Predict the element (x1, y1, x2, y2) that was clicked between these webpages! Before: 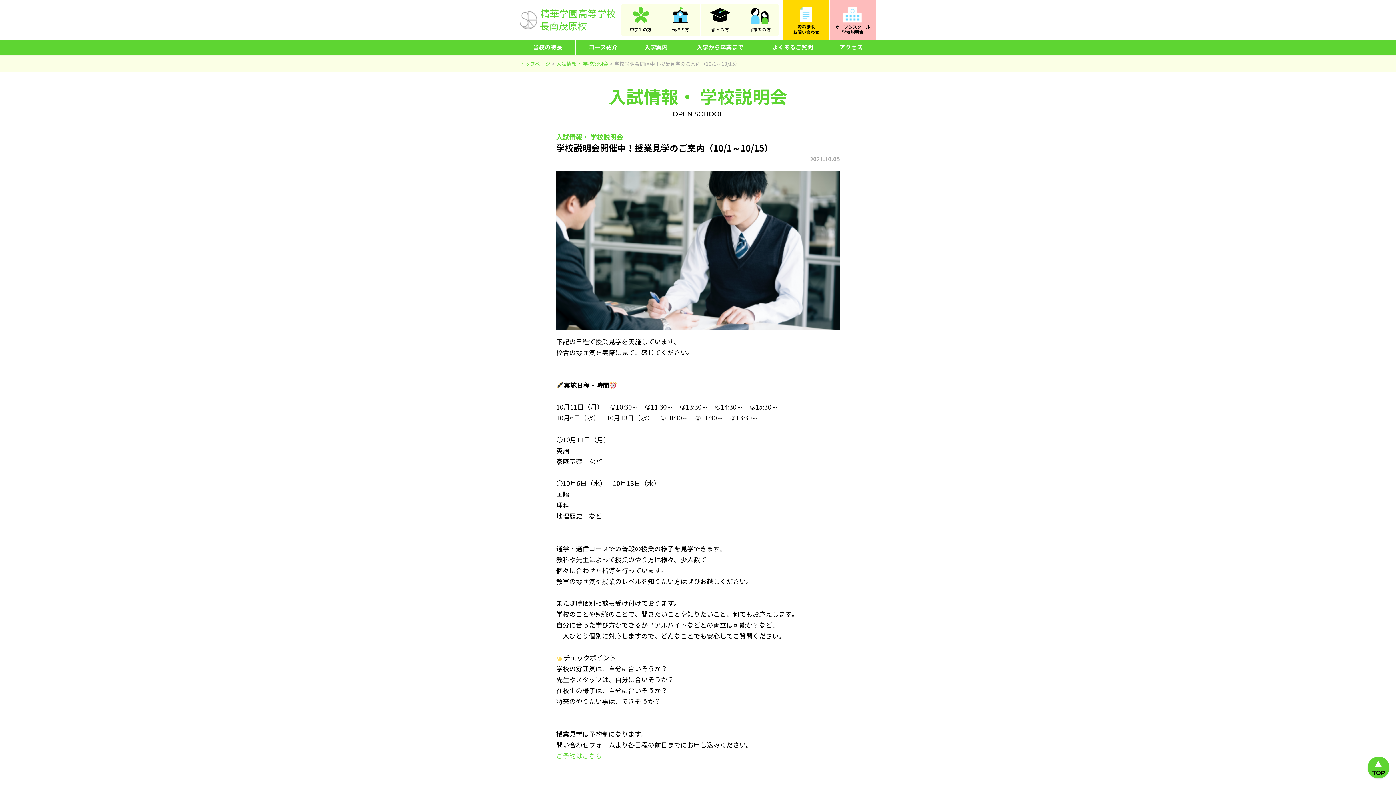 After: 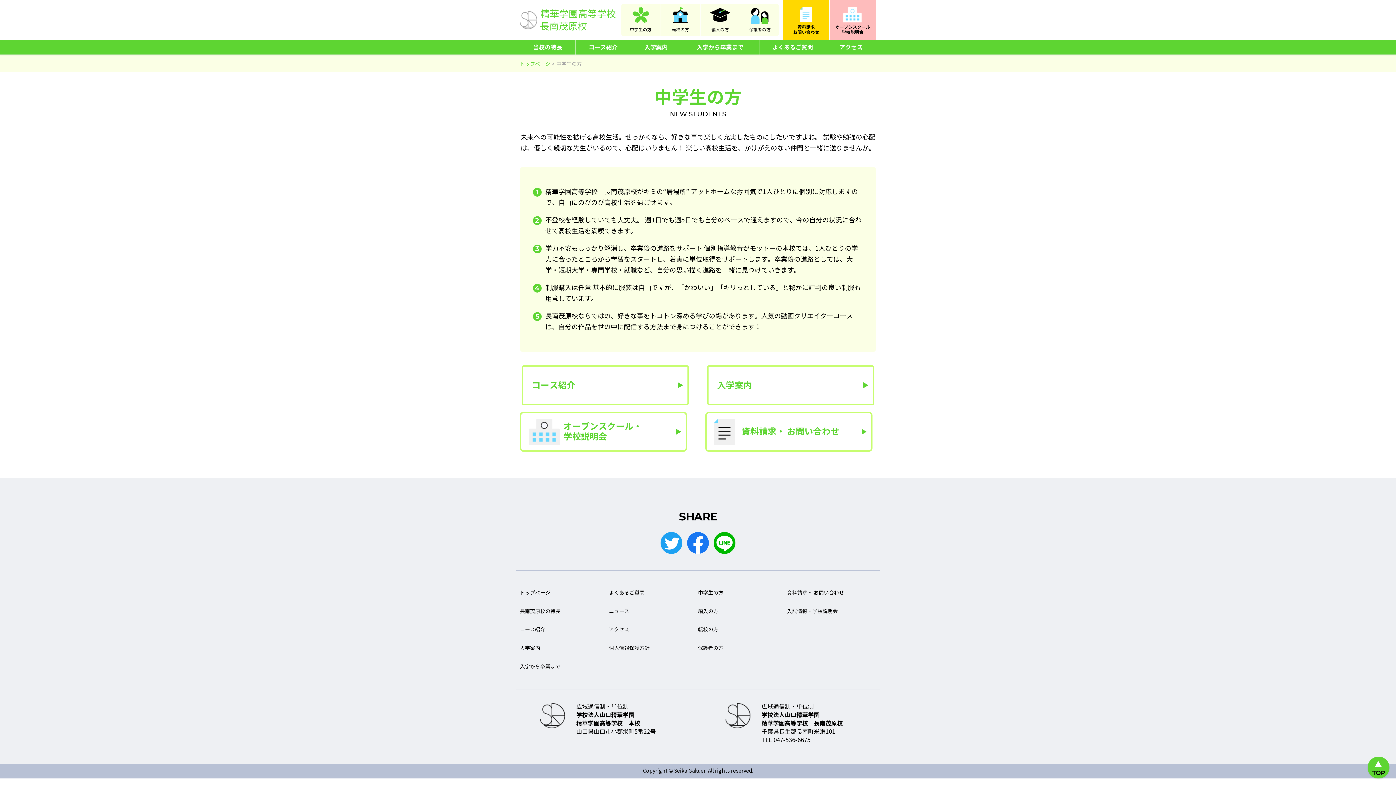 Action: label: 中学生の方 bbox: (621, 3, 660, 36)